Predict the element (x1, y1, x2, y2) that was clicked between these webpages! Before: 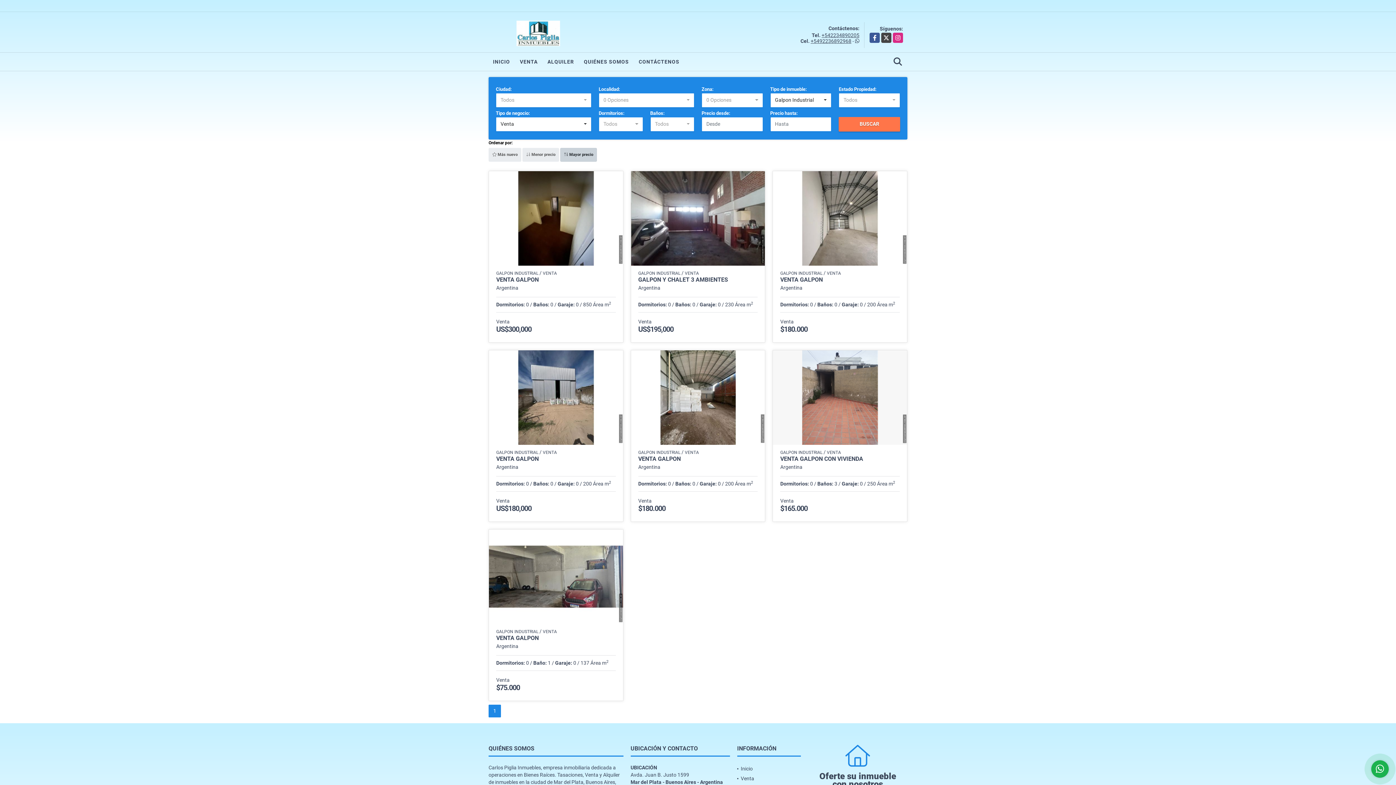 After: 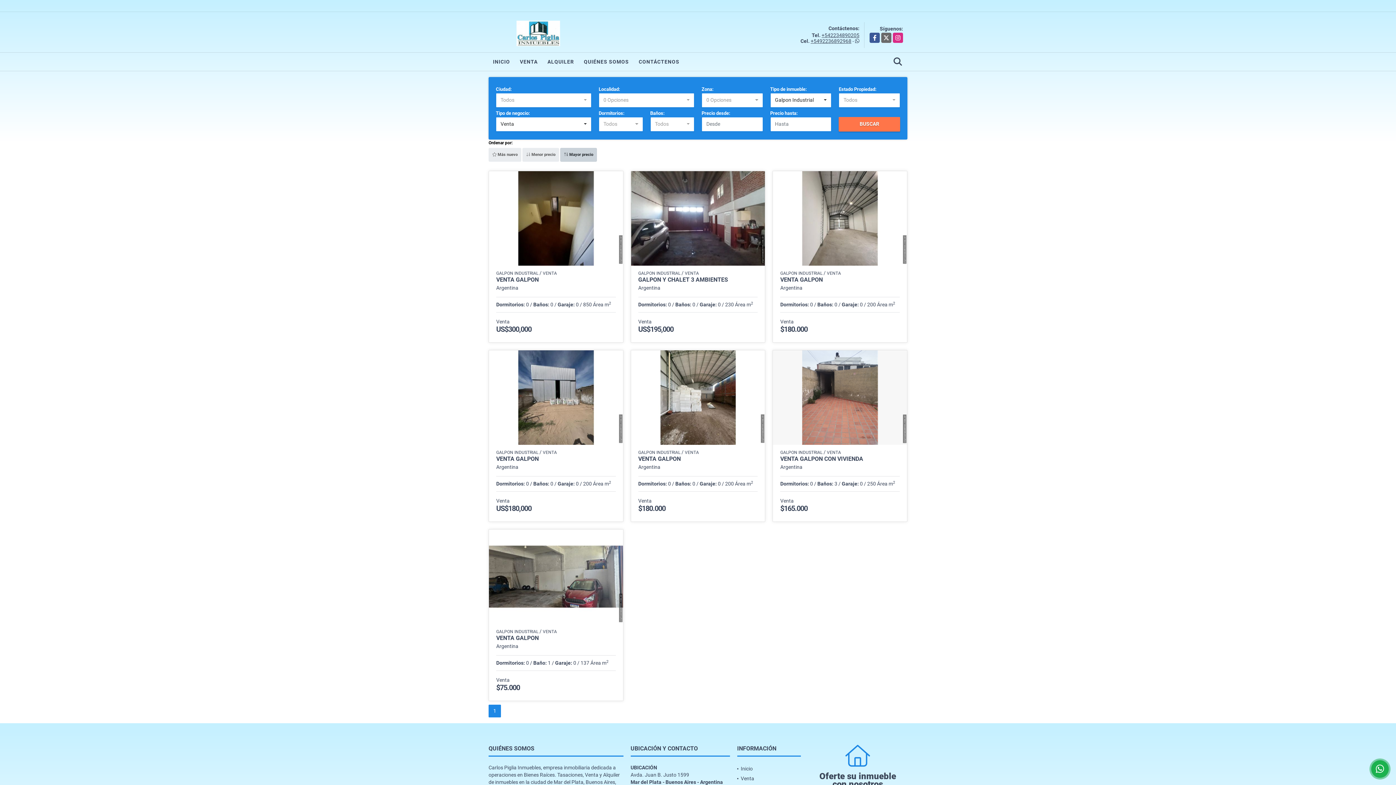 Action: bbox: (881, 32, 891, 42) label: X